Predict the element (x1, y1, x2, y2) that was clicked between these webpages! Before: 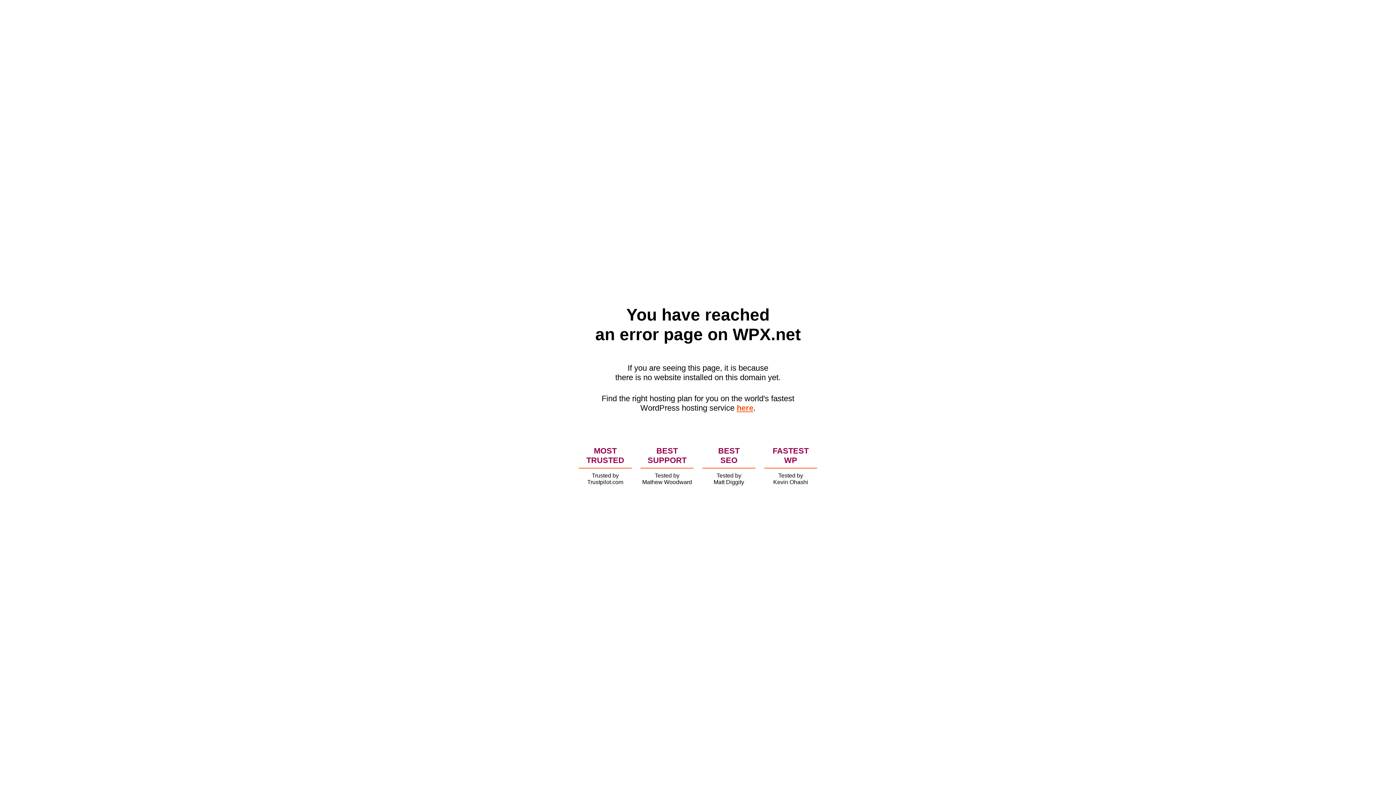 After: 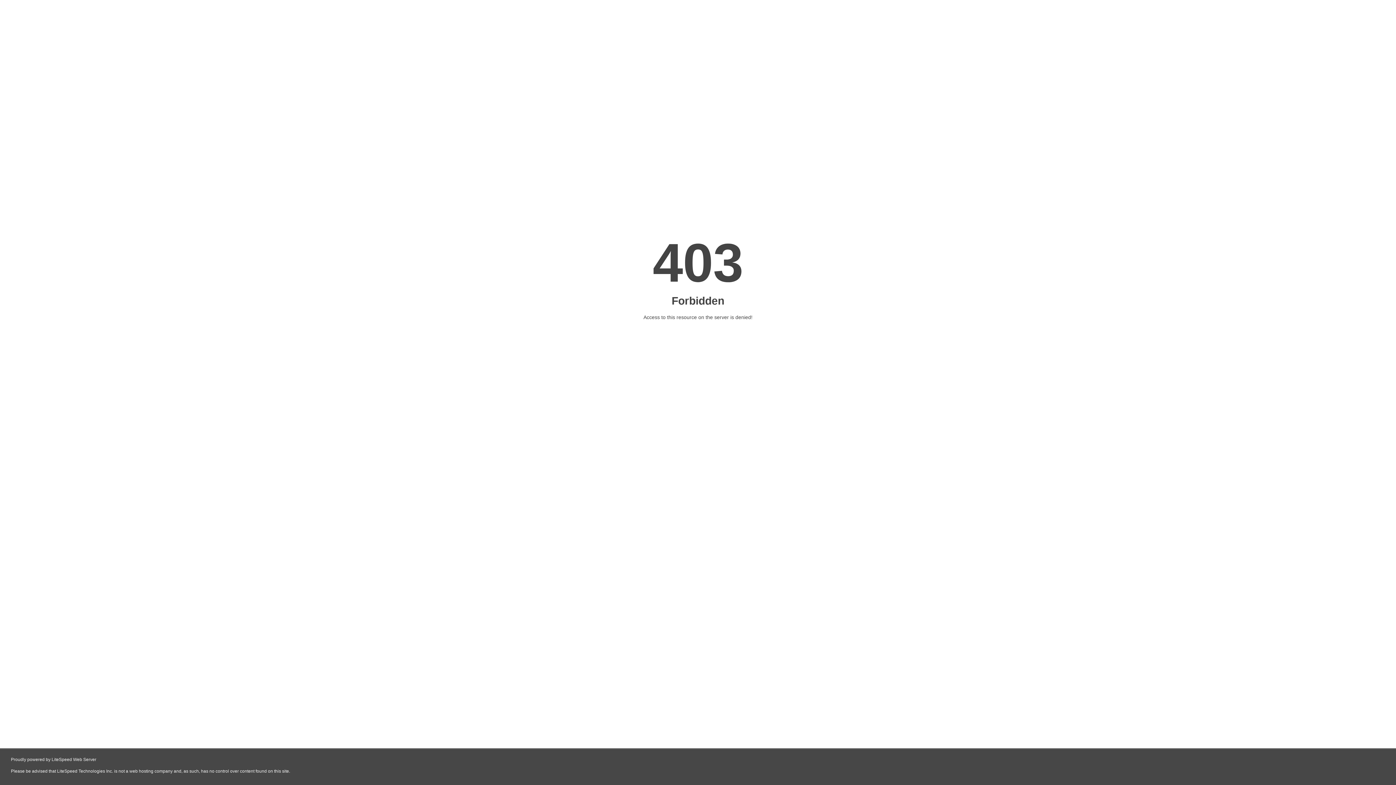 Action: bbox: (736, 403, 753, 412) label: here